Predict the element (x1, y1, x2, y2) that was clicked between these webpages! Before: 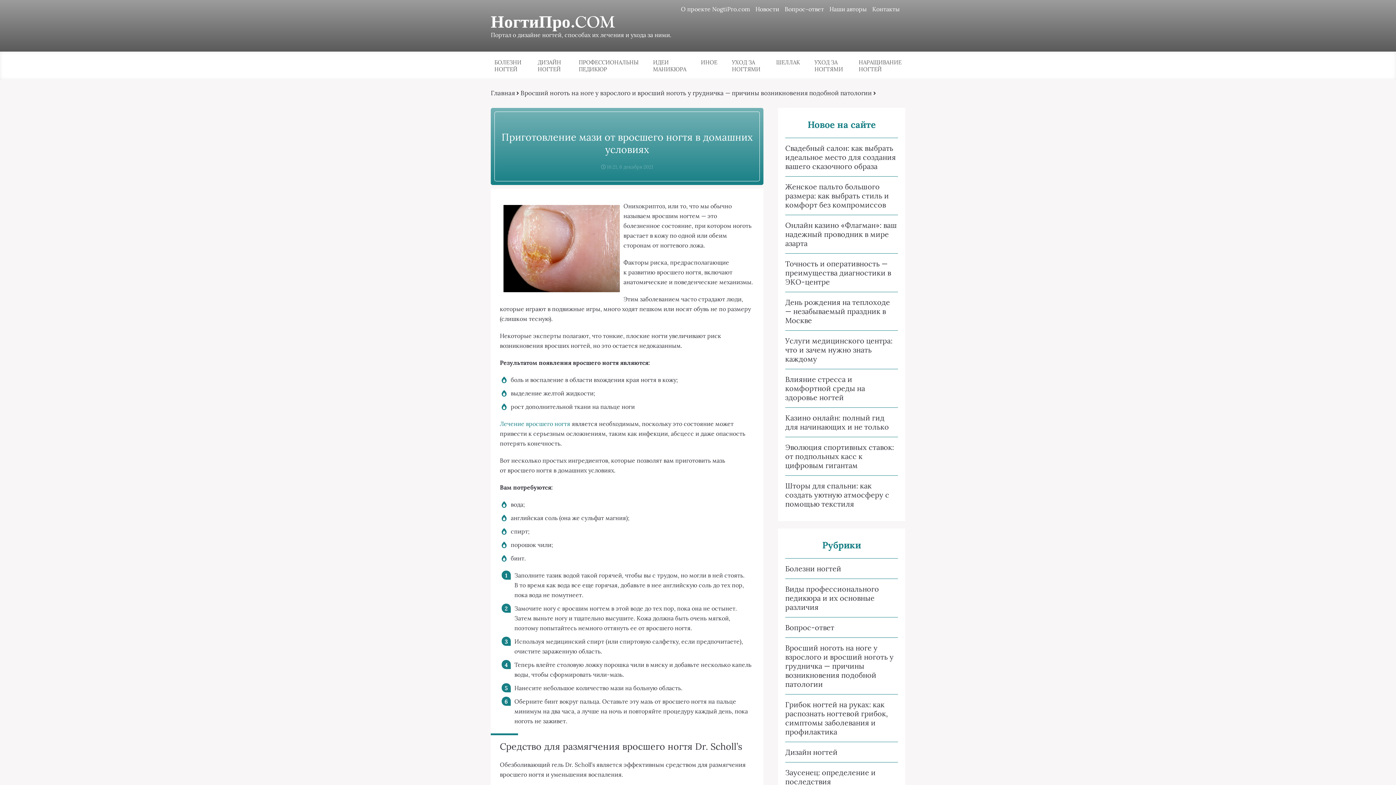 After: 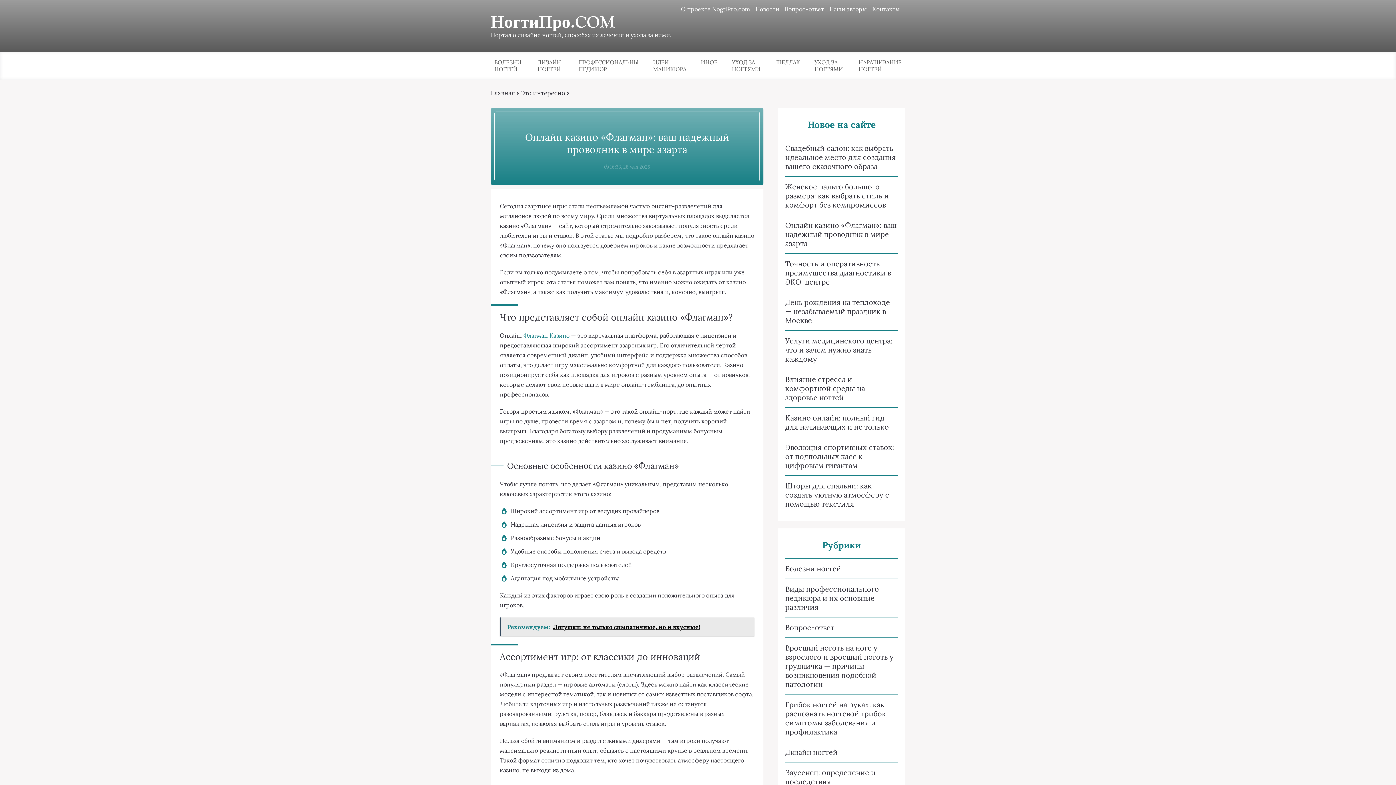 Action: label: Онлайн казино «Флагман»: ваш надежный проводник в мире азарта bbox: (785, 220, 898, 248)